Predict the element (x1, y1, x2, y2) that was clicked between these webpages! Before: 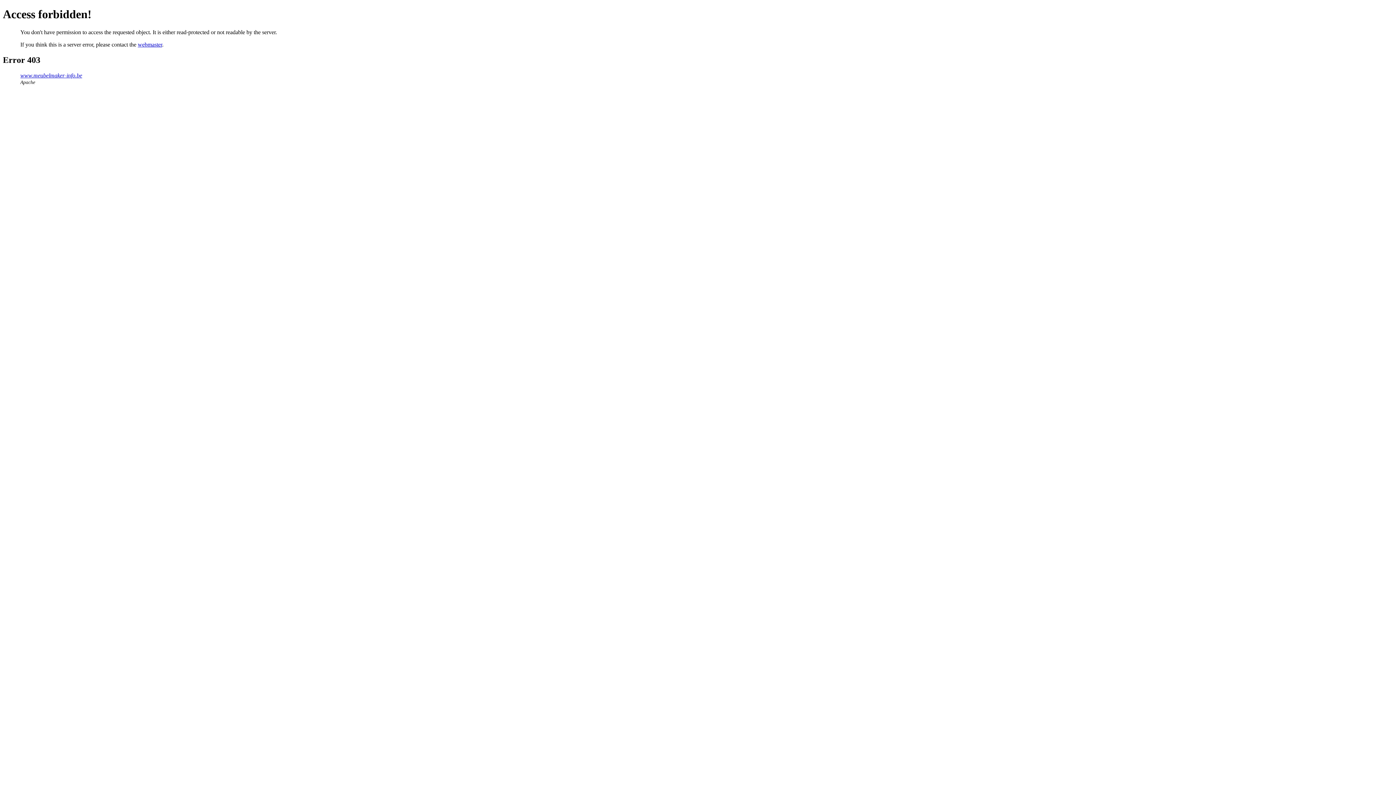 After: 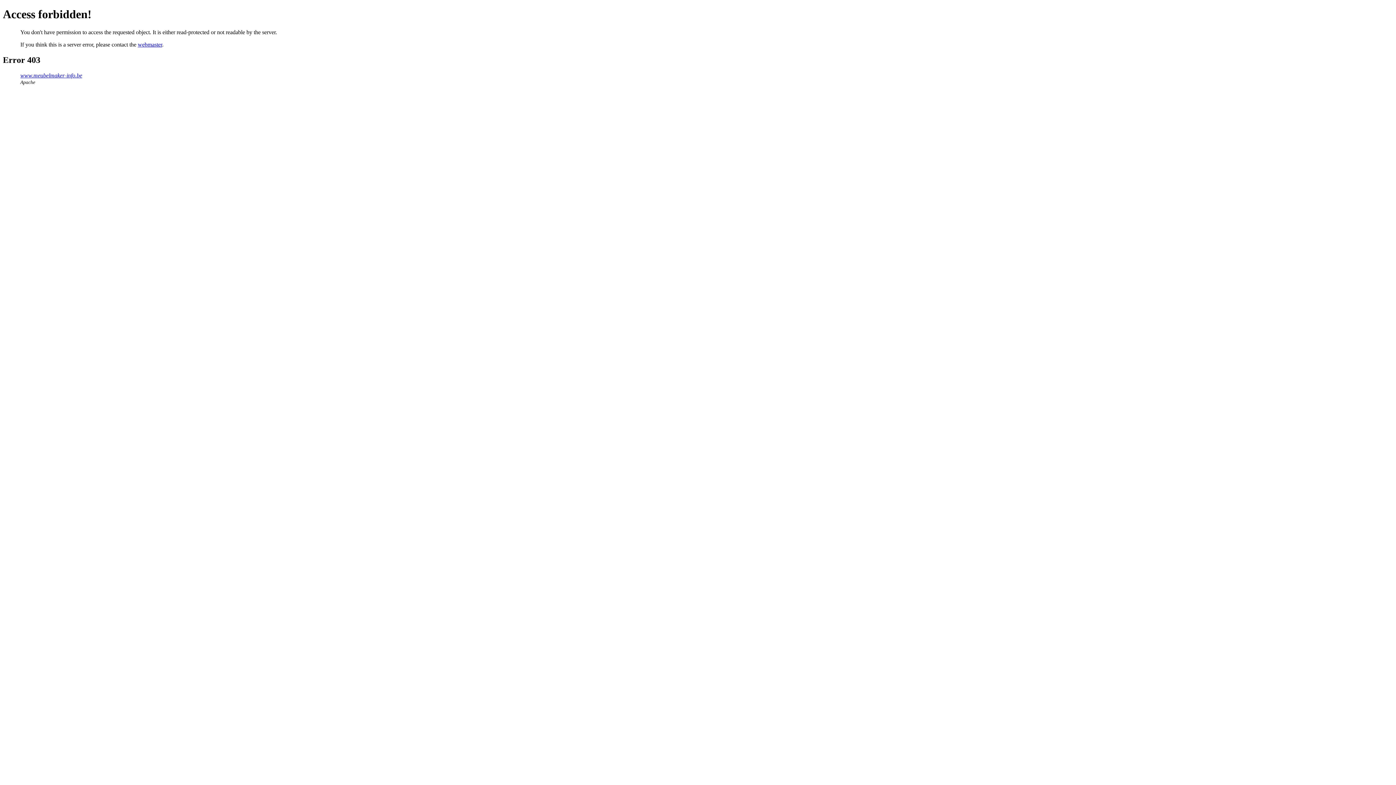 Action: bbox: (137, 41, 162, 47) label: webmaster